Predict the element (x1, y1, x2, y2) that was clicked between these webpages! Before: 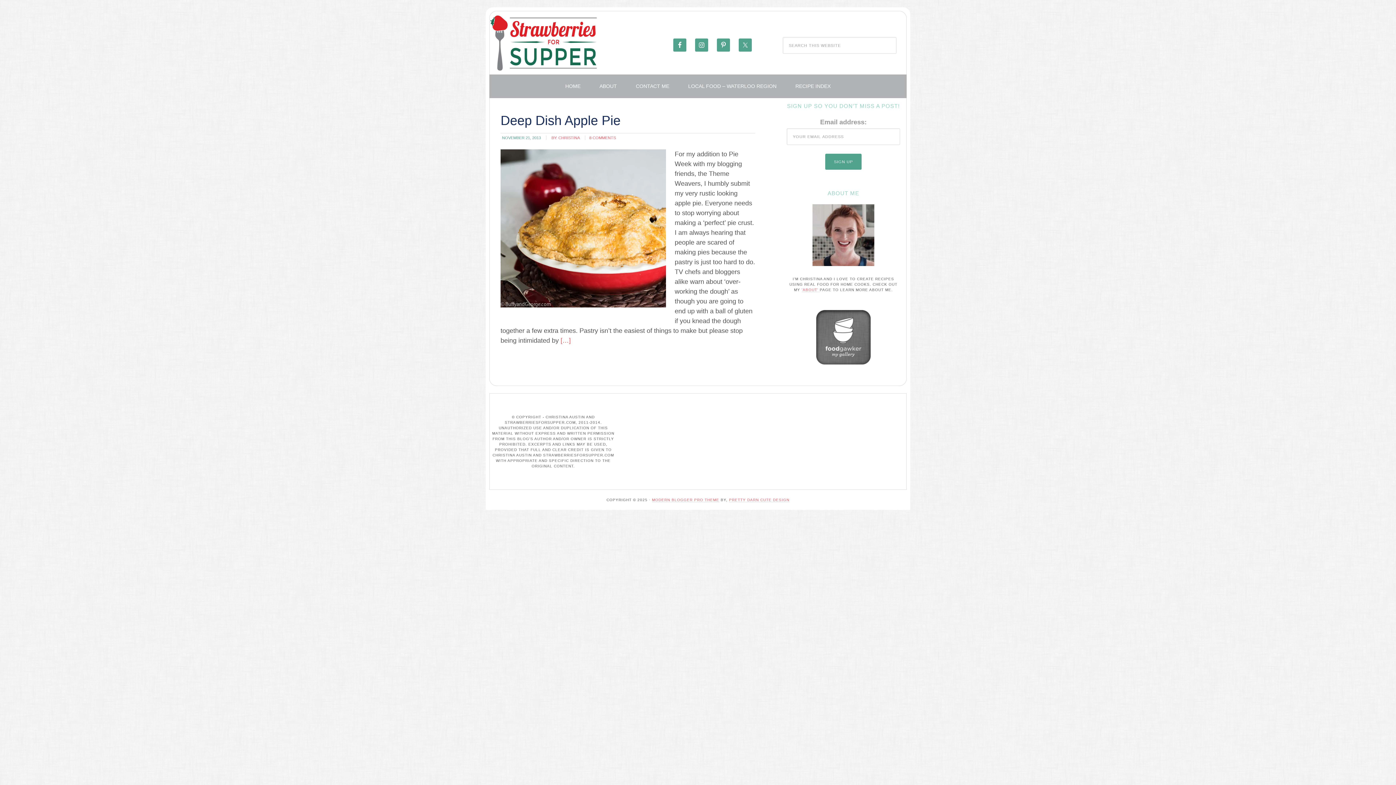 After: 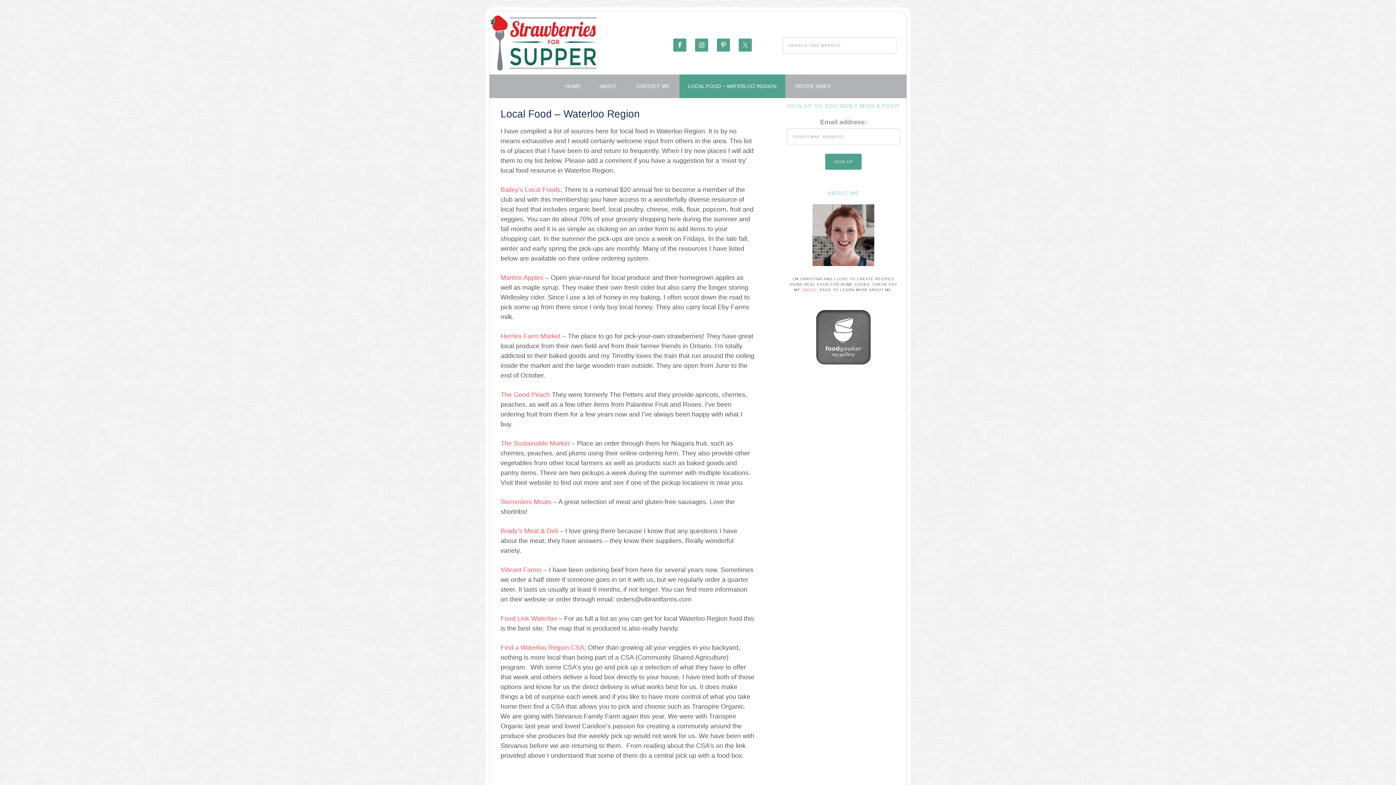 Action: bbox: (679, 74, 785, 98) label: LOCAL FOOD – WATERLOO REGION